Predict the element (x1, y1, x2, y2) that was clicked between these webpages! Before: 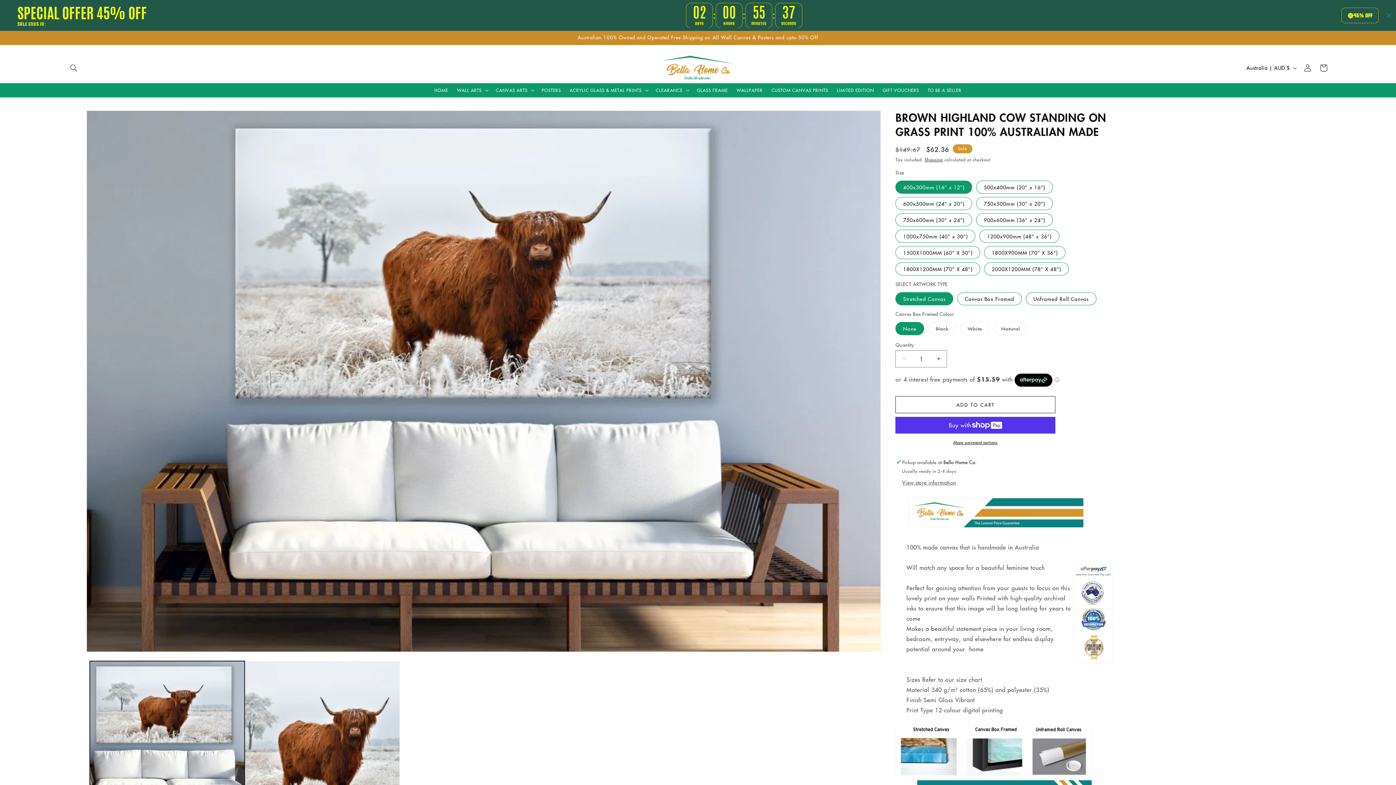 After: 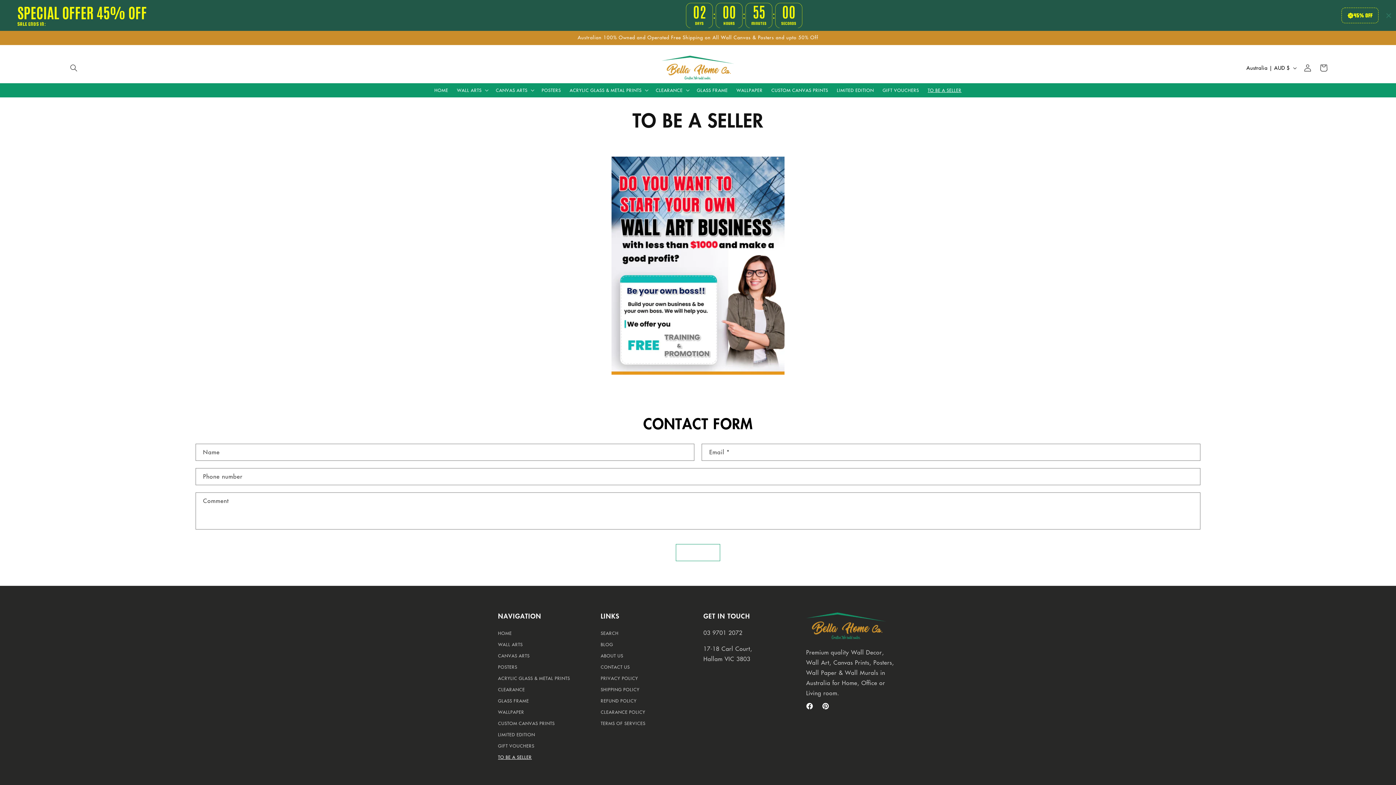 Action: bbox: (923, 83, 966, 97) label: TO BE A SELLER